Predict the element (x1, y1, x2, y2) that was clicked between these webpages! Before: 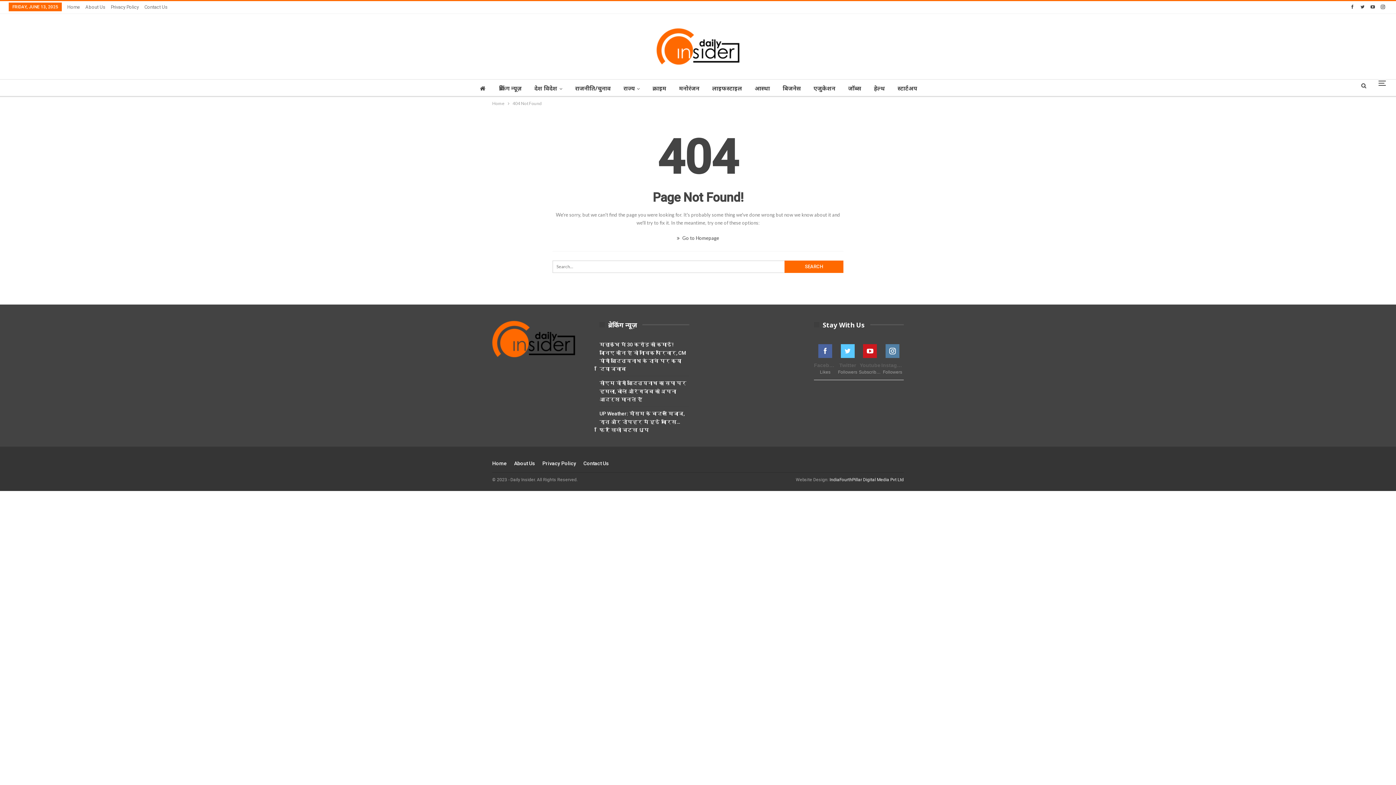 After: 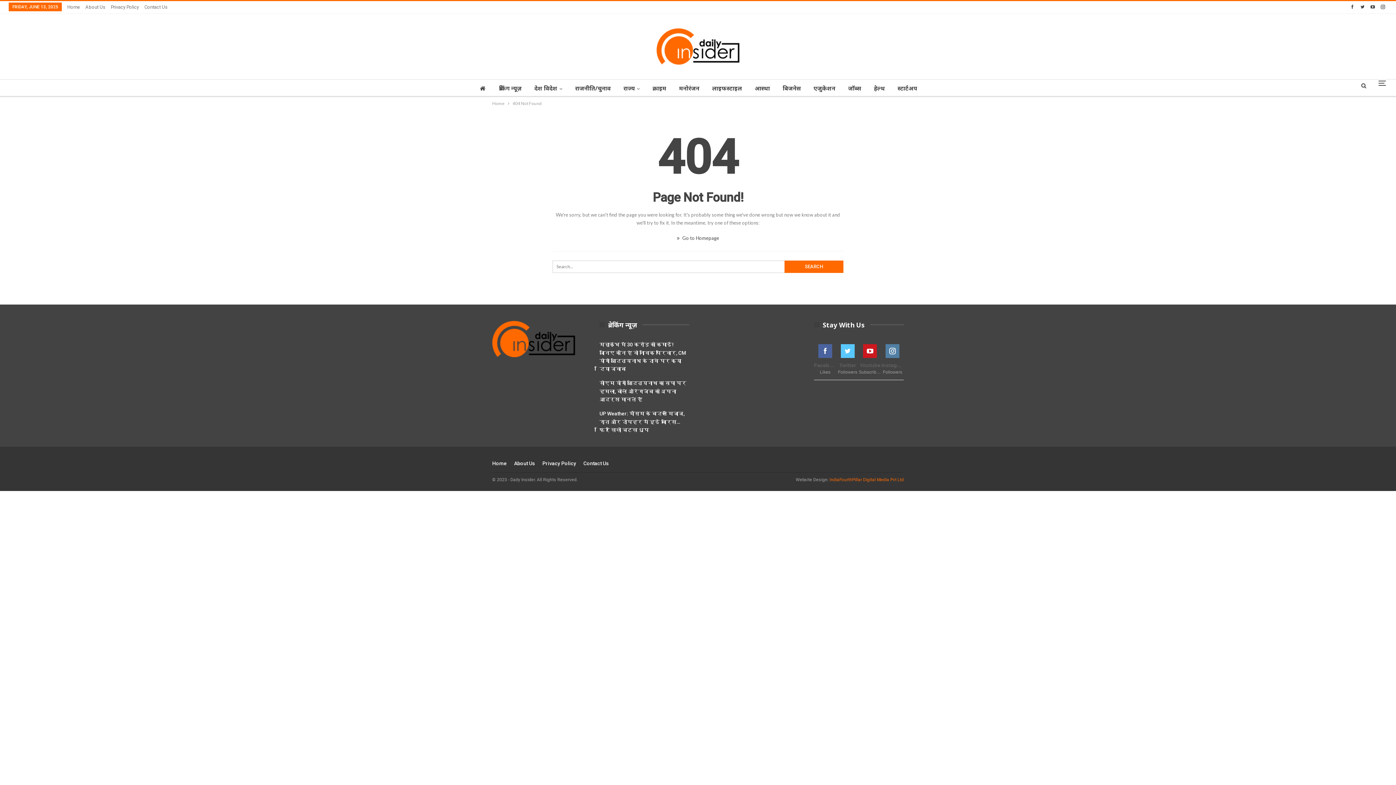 Action: bbox: (829, 477, 904, 482) label: IndiaFourthPillar Digital Media Pvt Ltd